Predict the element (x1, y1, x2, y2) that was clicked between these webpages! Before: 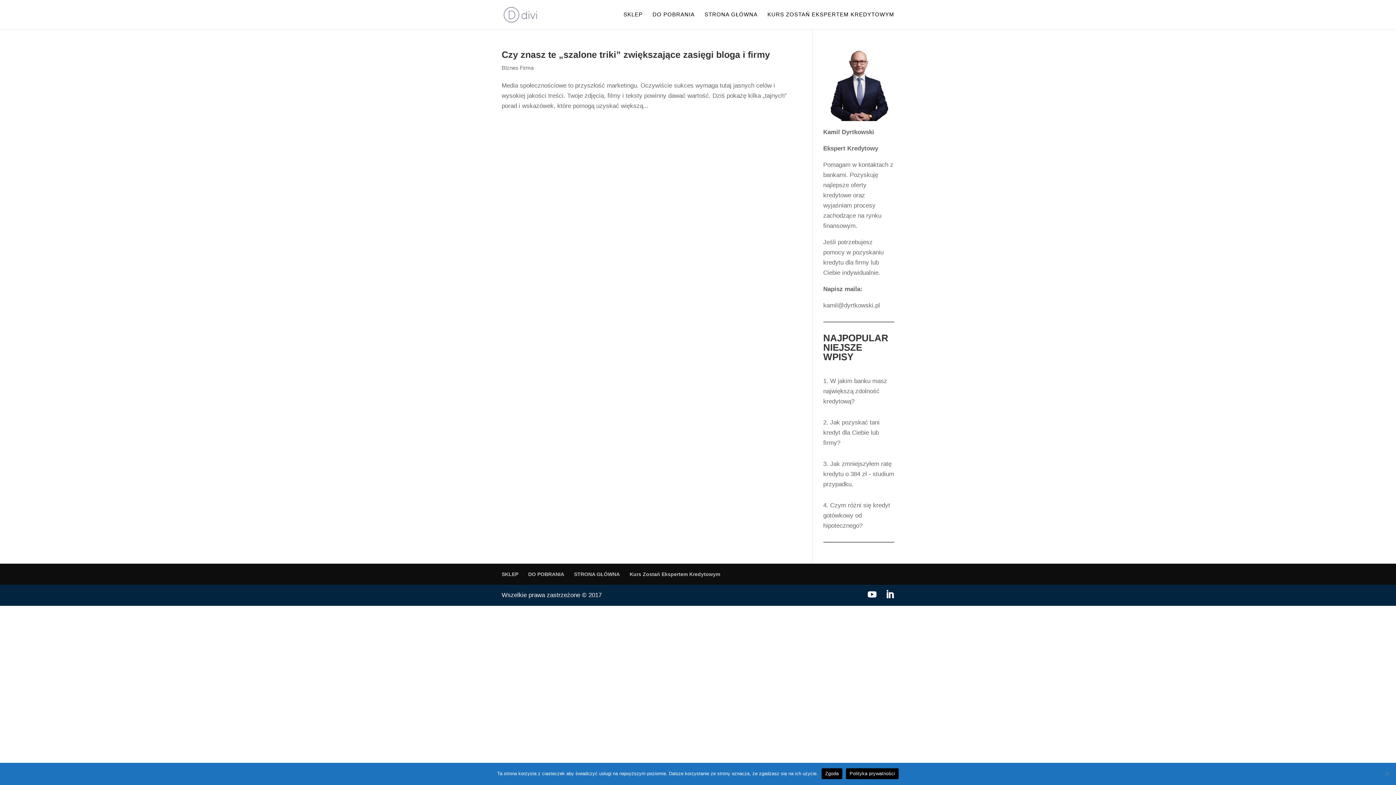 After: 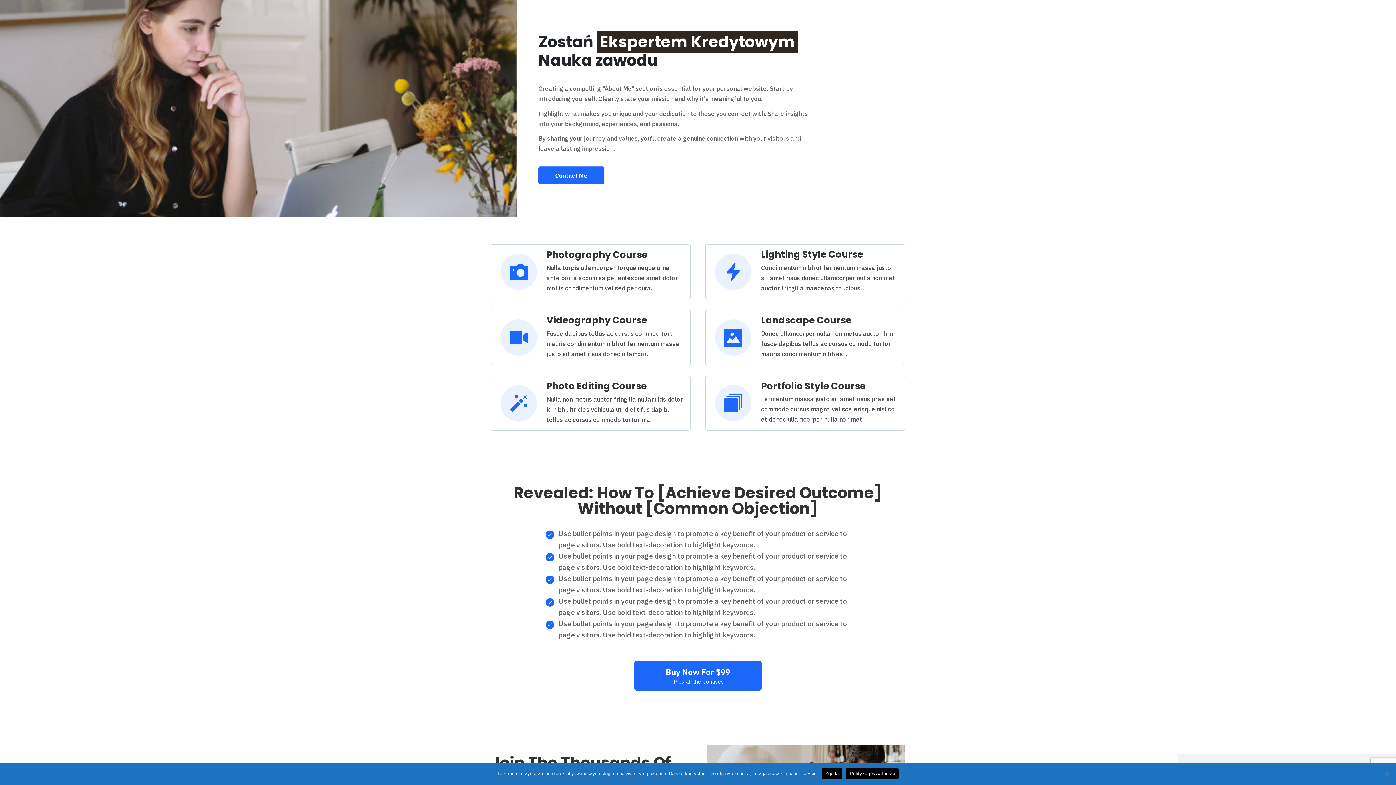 Action: label: Kurs Zostań Ekspertem Kredytowym bbox: (629, 571, 720, 577)